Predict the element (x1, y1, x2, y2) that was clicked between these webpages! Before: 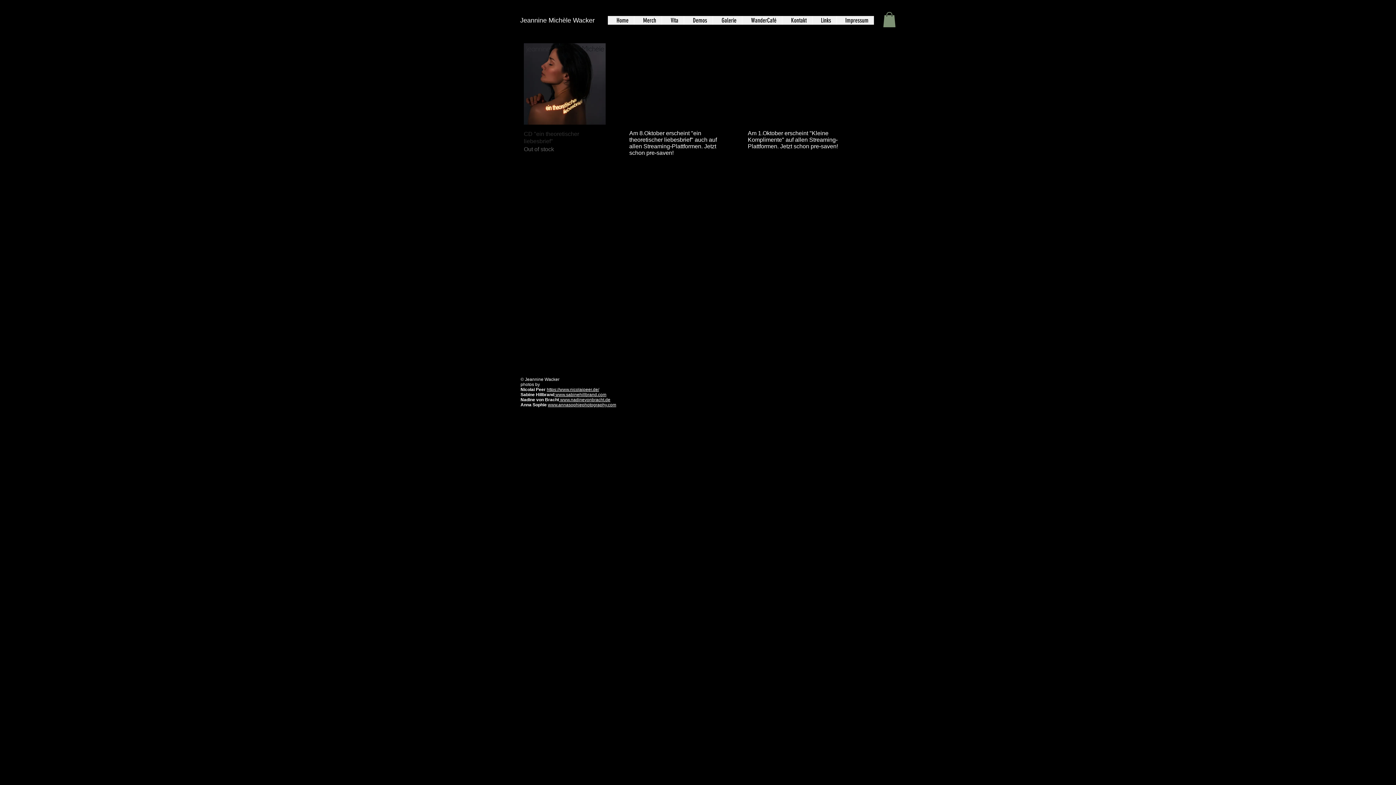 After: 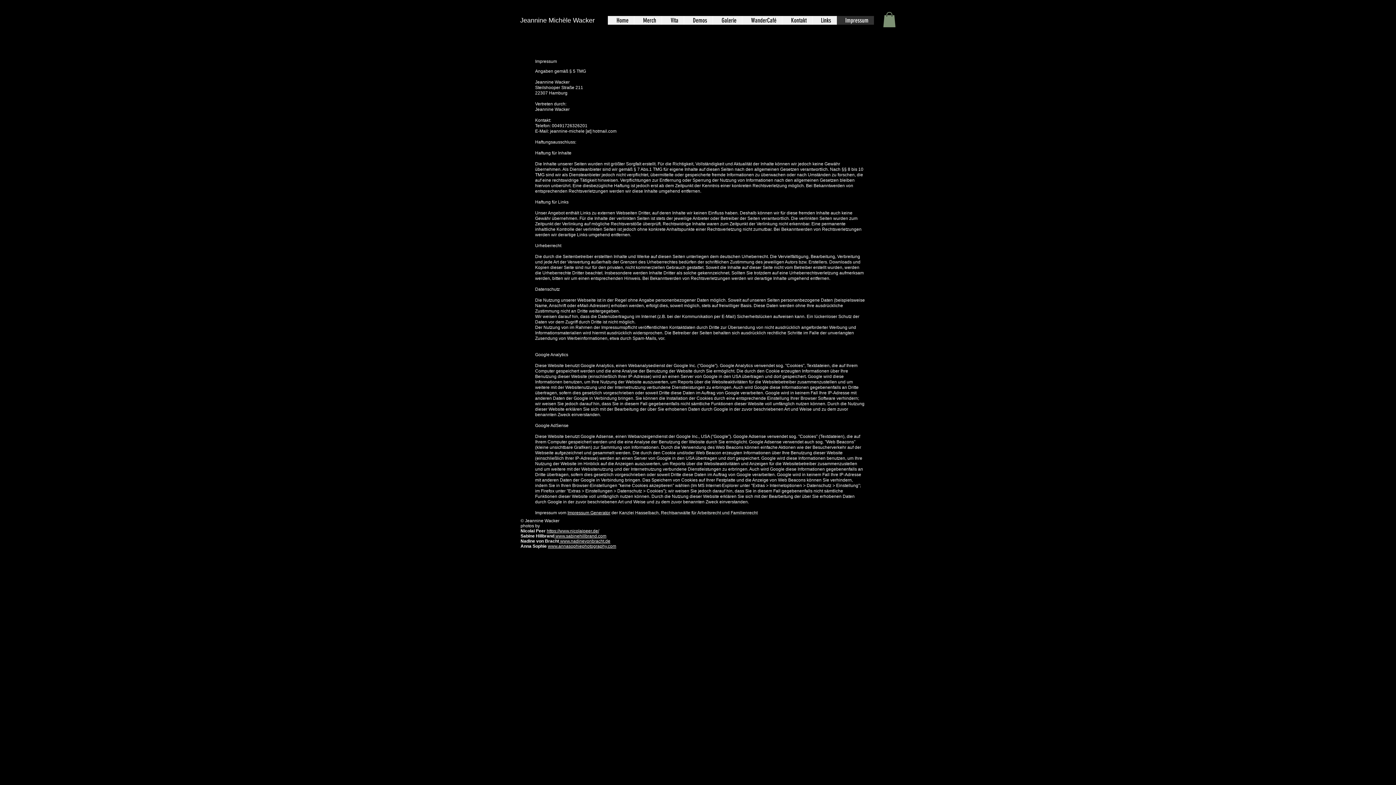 Action: label: Impressum bbox: (836, 16, 874, 24)